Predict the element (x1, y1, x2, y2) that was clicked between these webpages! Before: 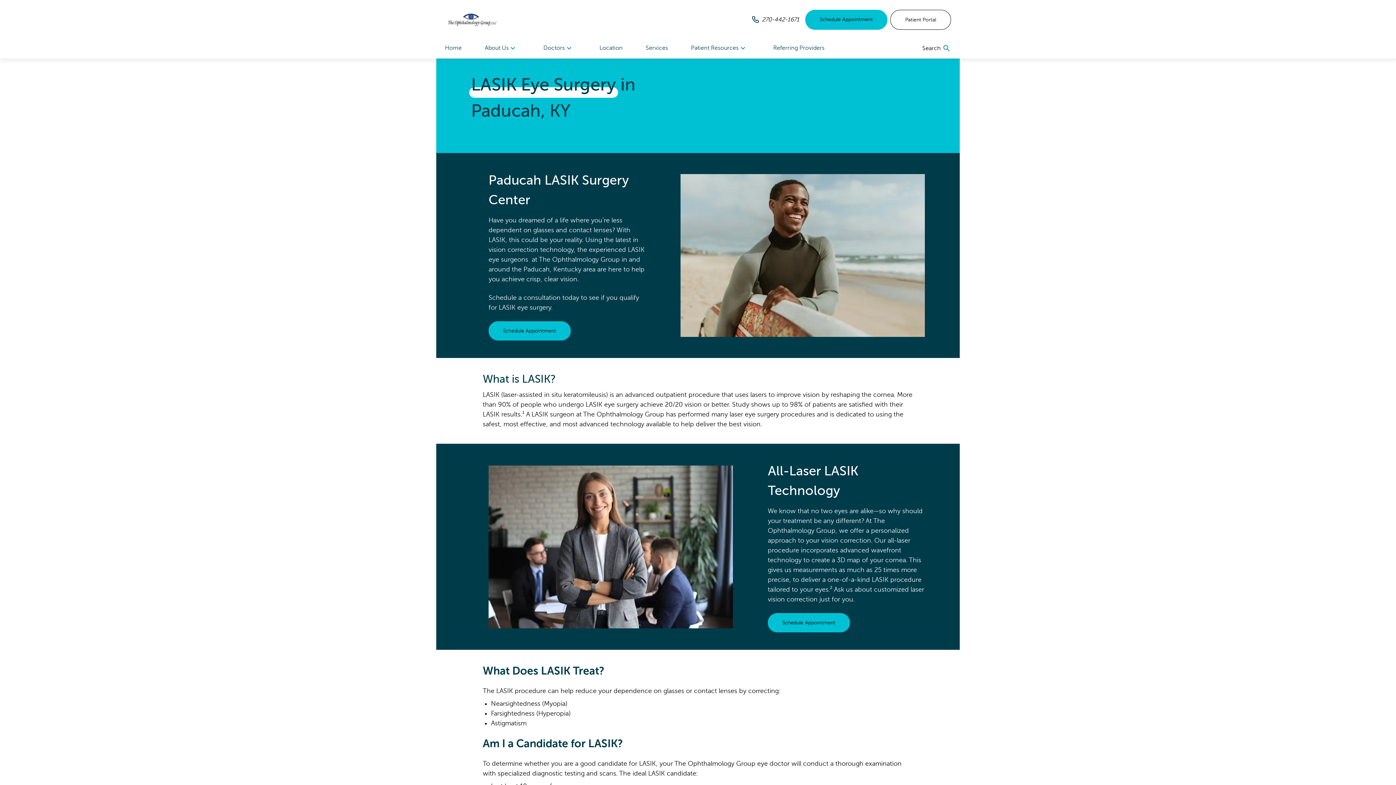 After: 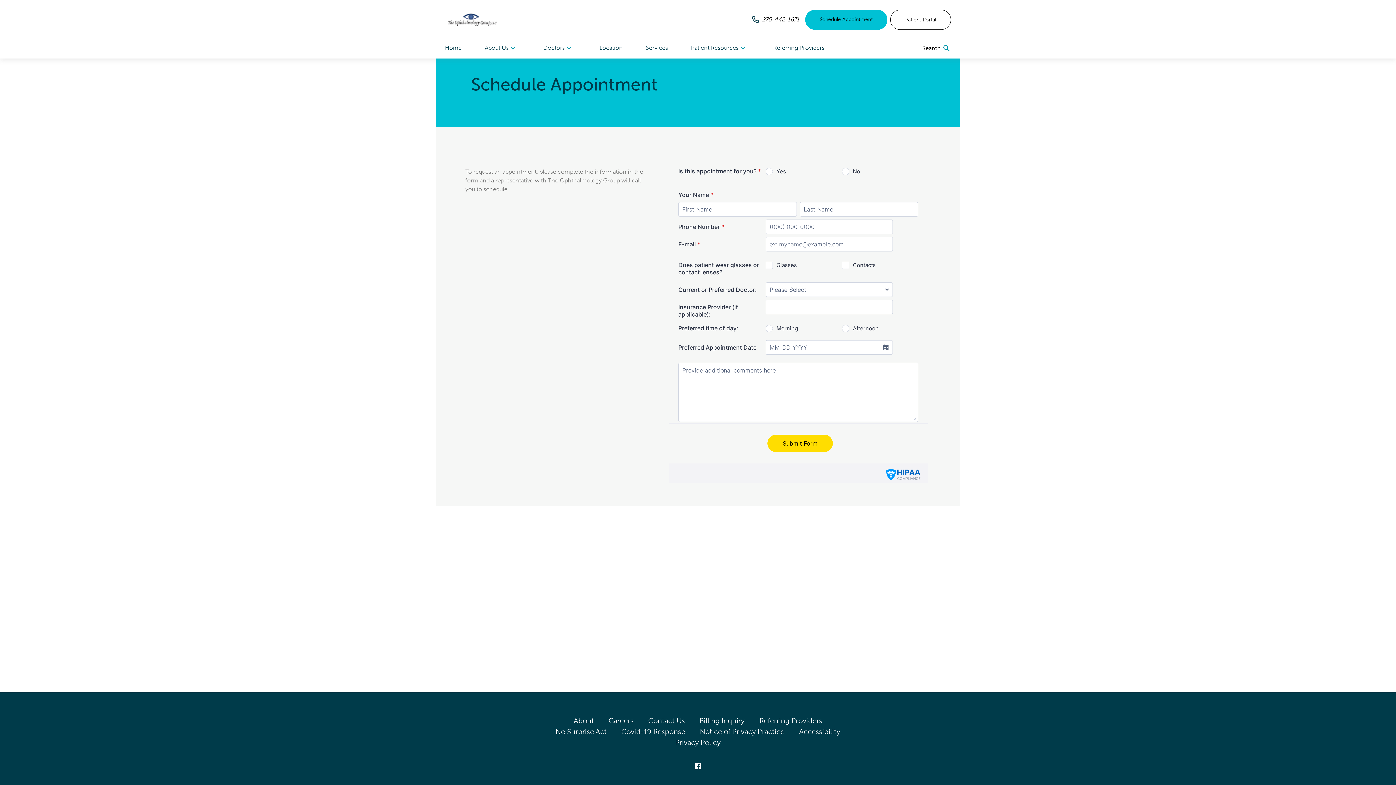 Action: label: Schedule Appointment bbox: (805, 9, 887, 29)